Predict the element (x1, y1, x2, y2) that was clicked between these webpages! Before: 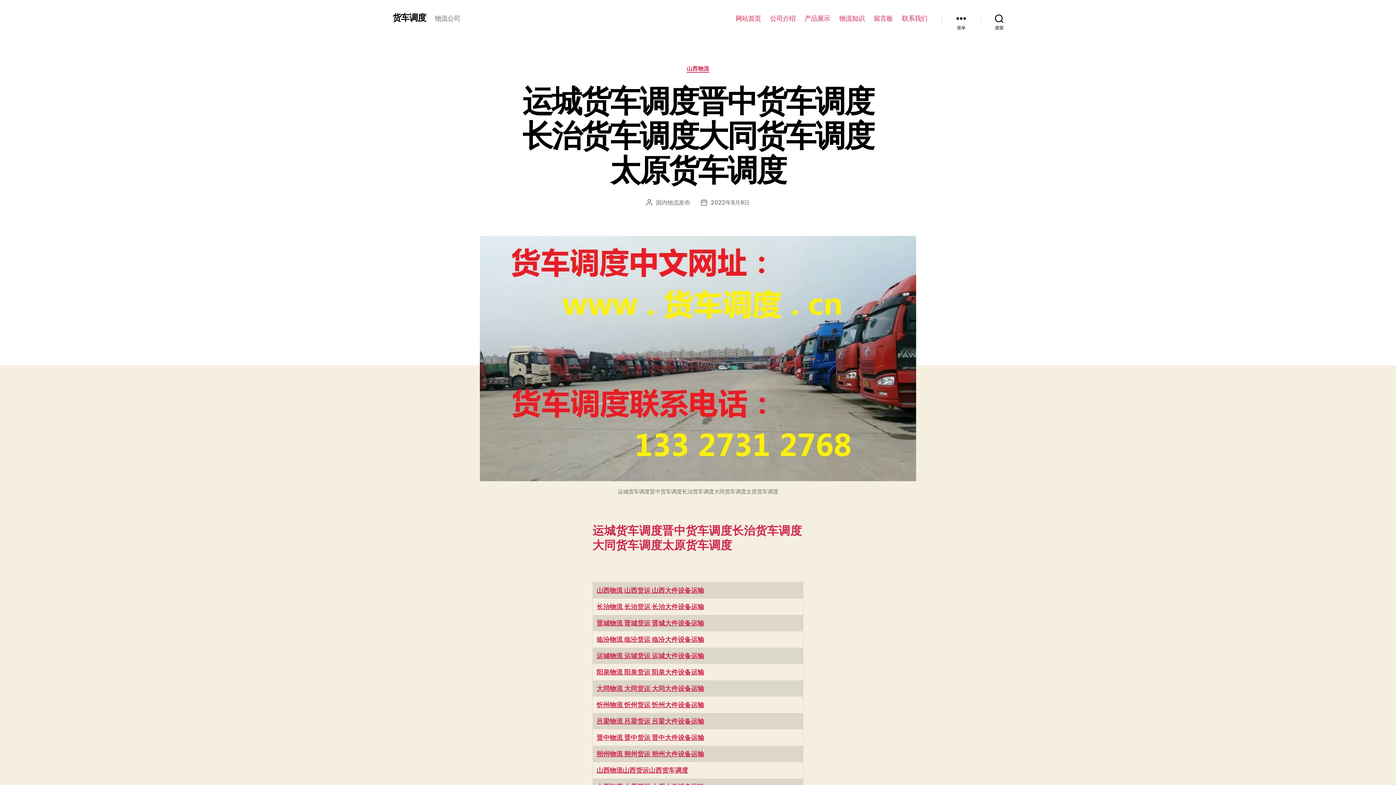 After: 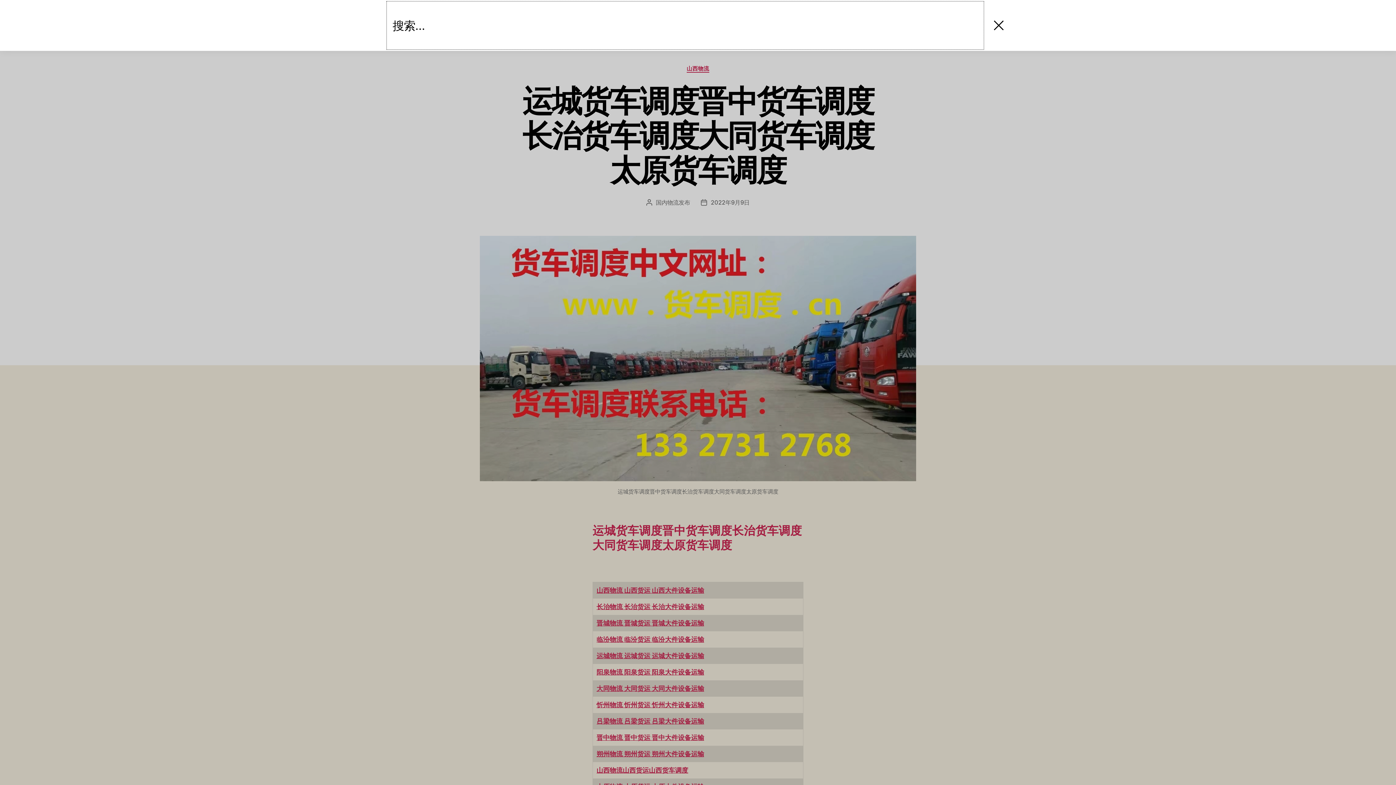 Action: bbox: (980, 10, 1018, 26) label: 搜索